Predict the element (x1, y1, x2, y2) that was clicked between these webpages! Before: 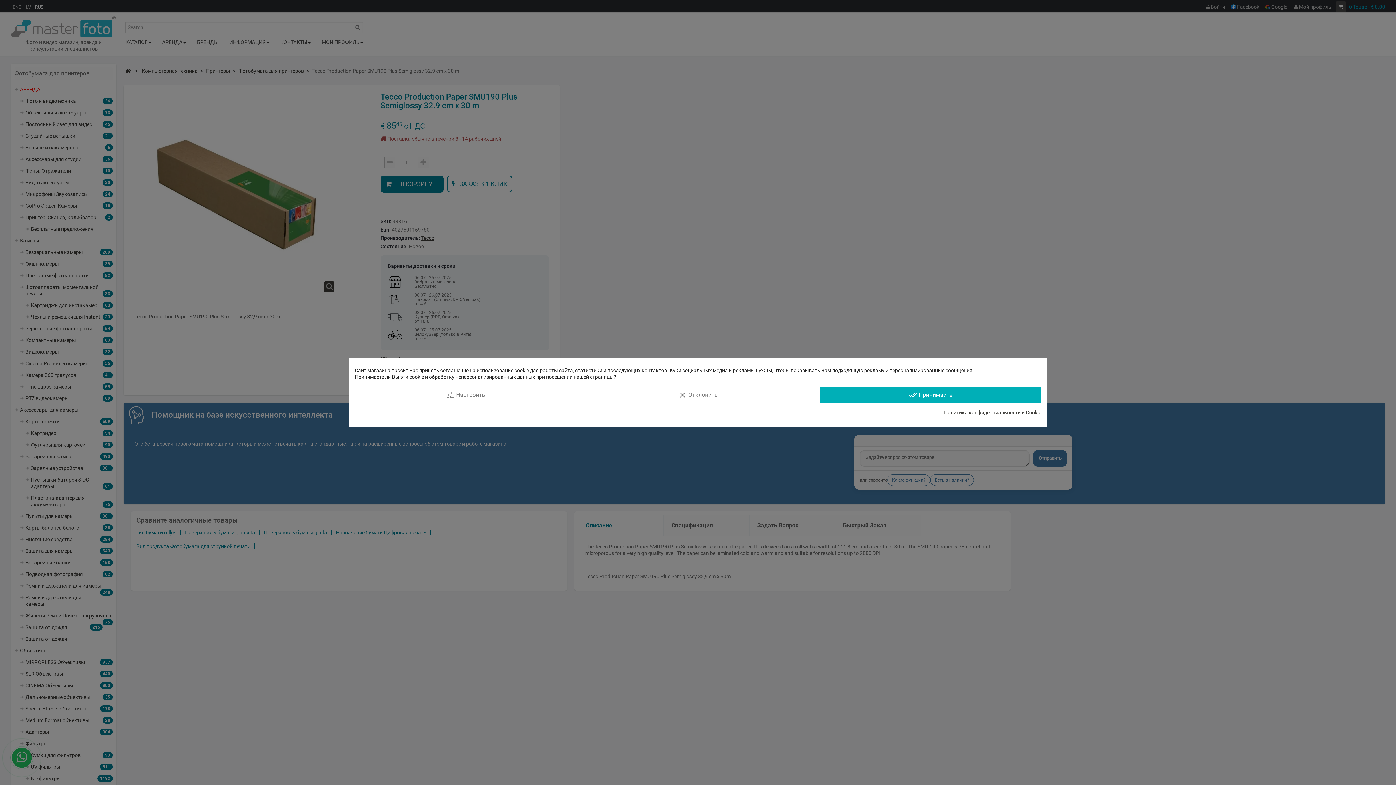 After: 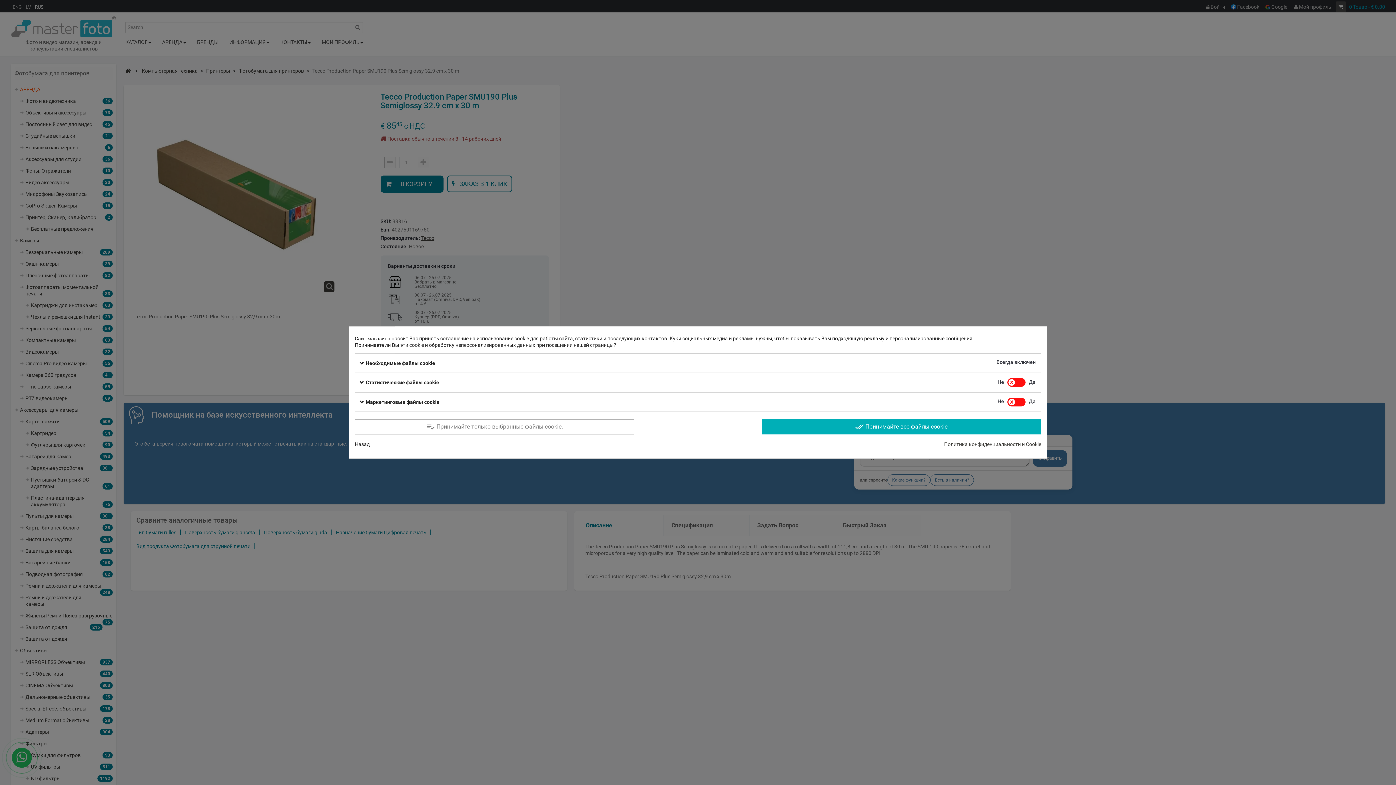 Action: label: tune Настроить bbox: (354, 387, 576, 402)